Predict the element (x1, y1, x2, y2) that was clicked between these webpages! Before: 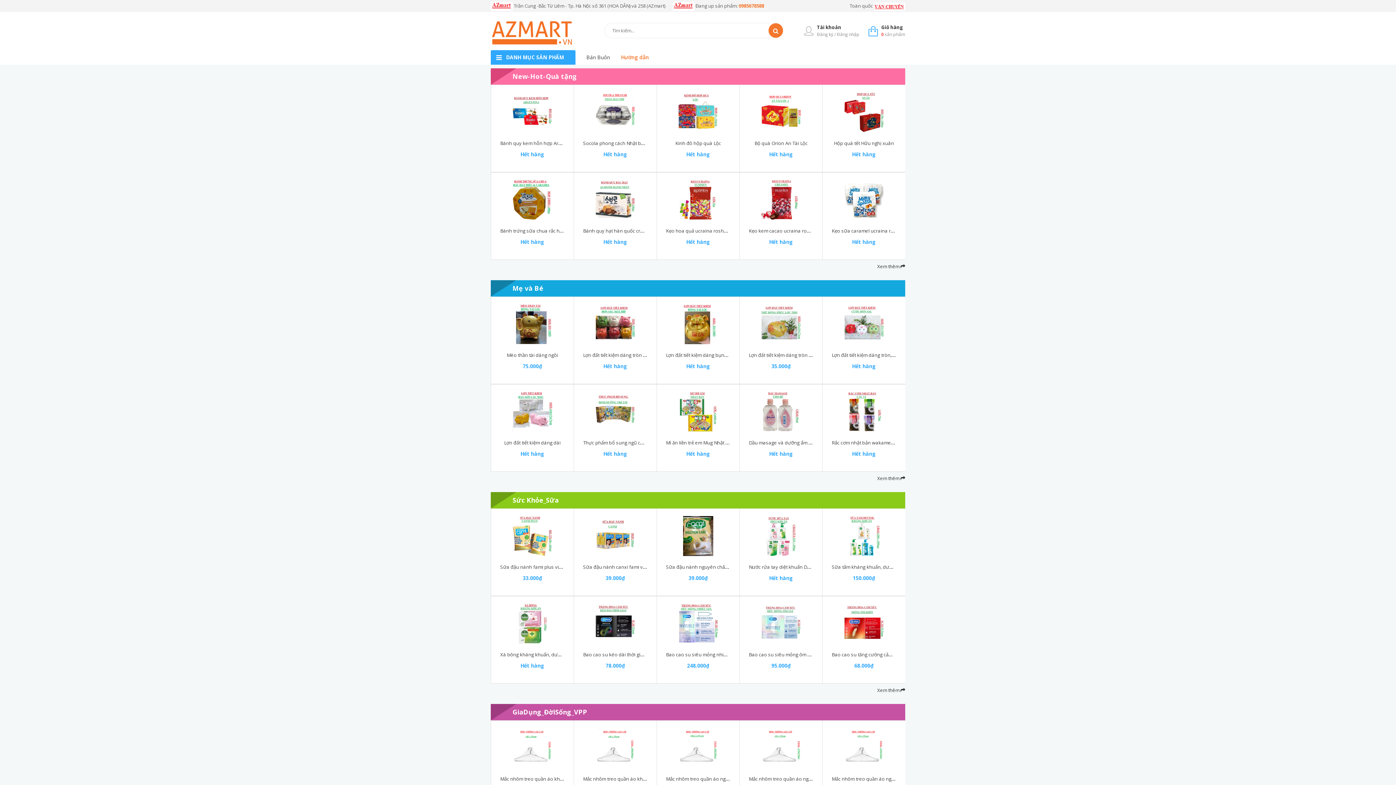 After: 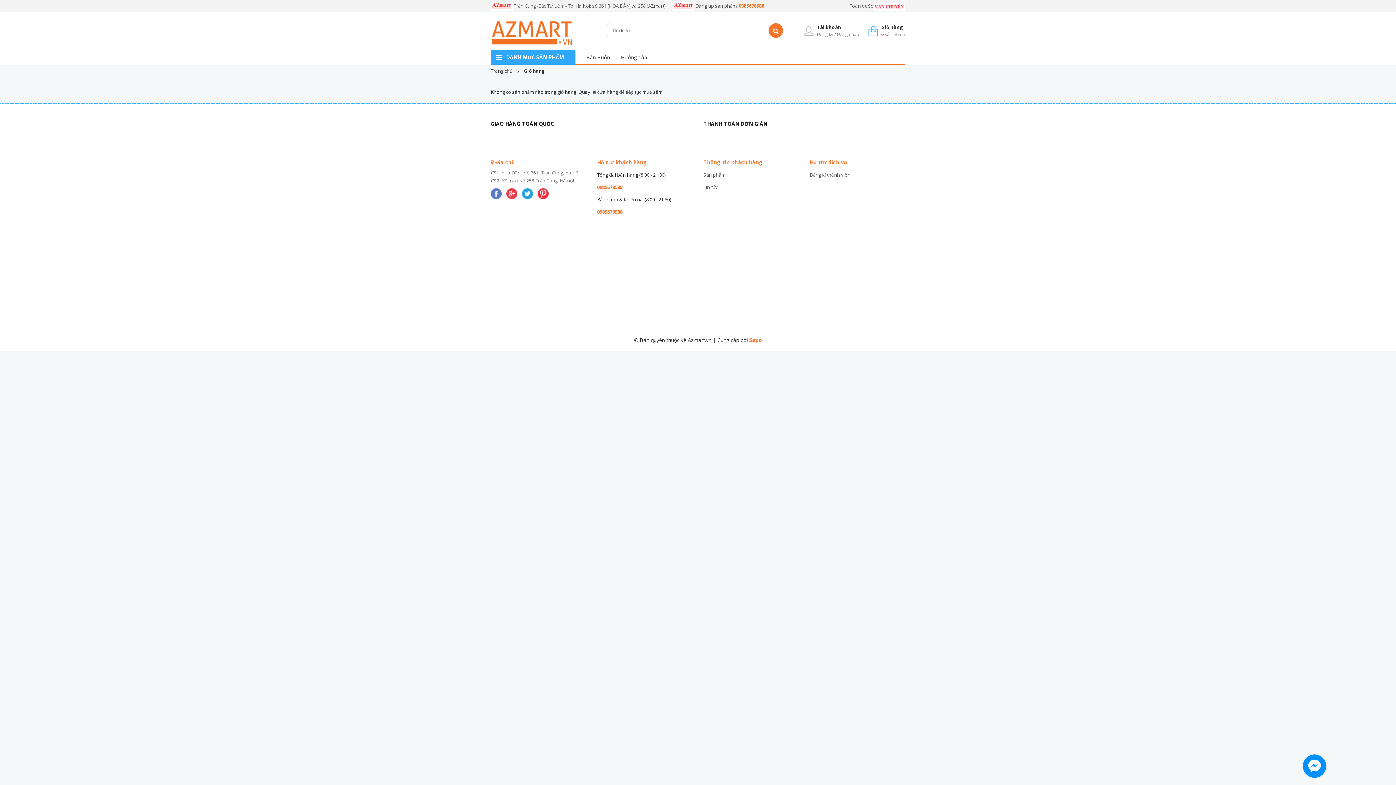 Action: bbox: (868, 26, 878, 35)